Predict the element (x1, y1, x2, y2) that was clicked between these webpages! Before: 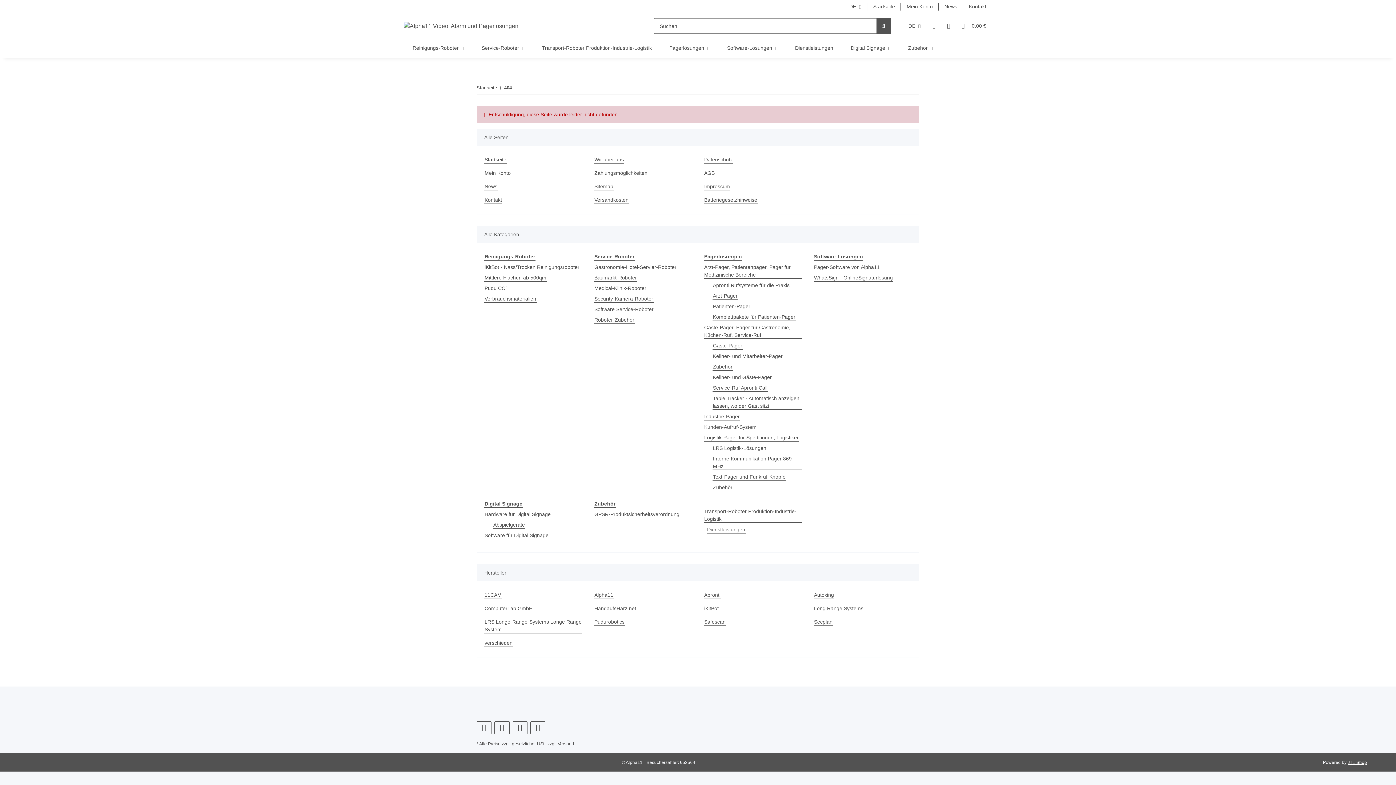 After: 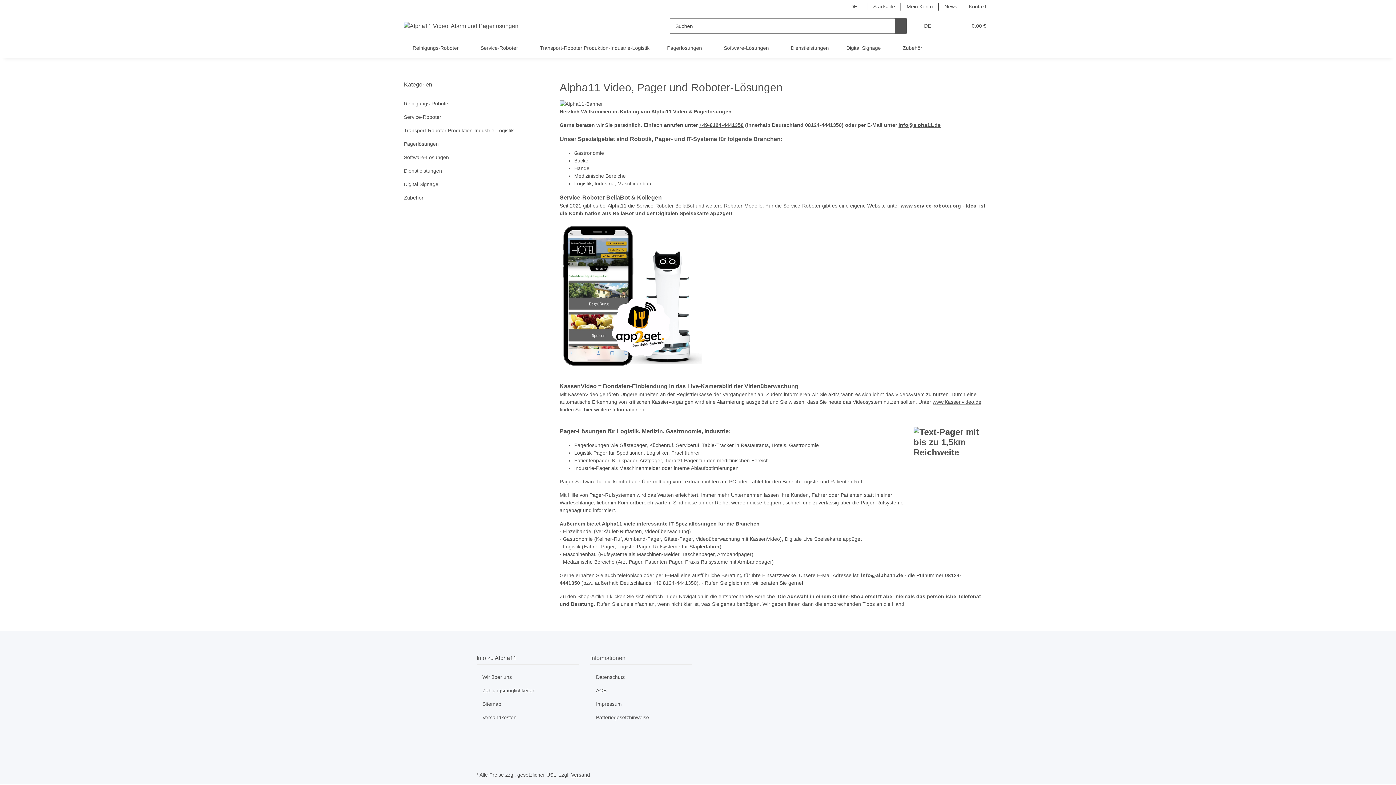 Action: label: Startseite bbox: (867, 0, 901, 13)